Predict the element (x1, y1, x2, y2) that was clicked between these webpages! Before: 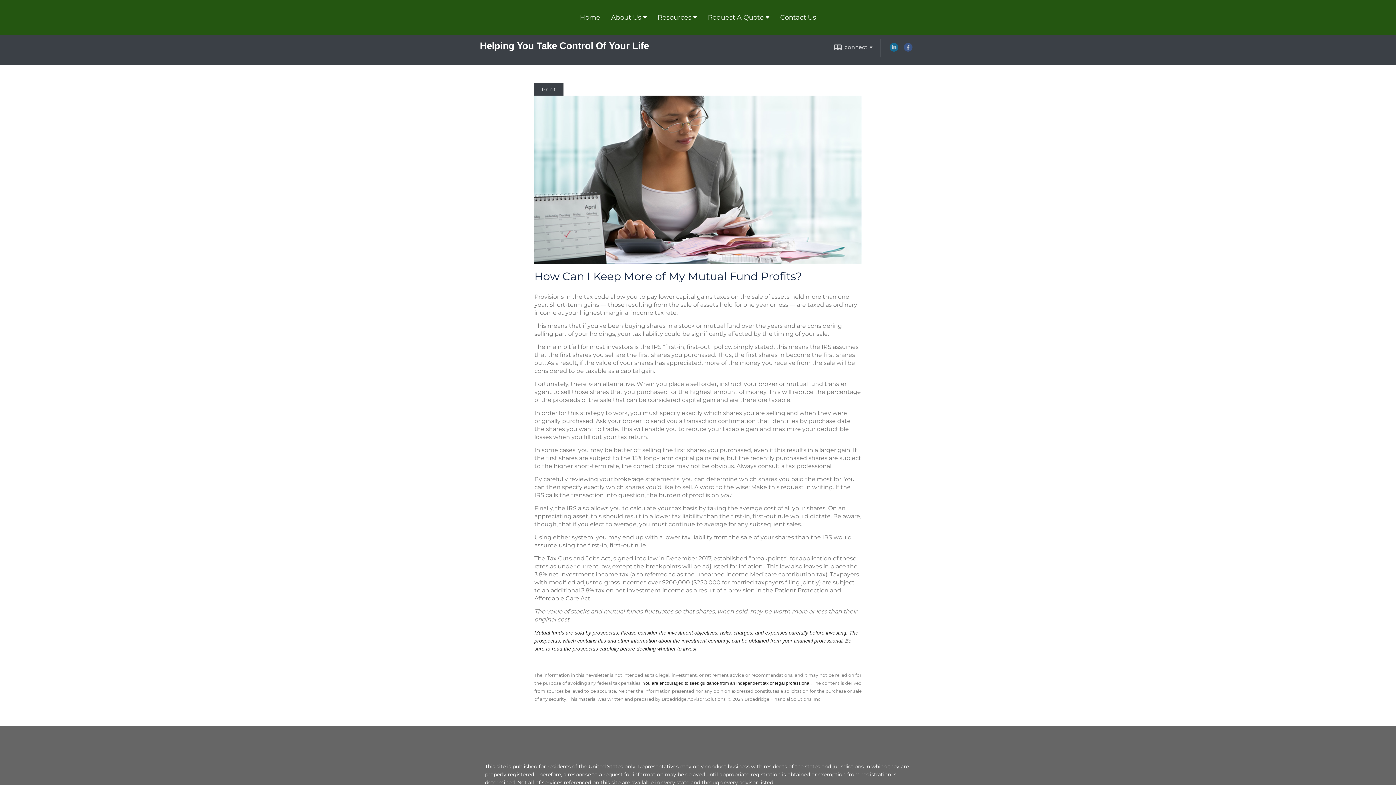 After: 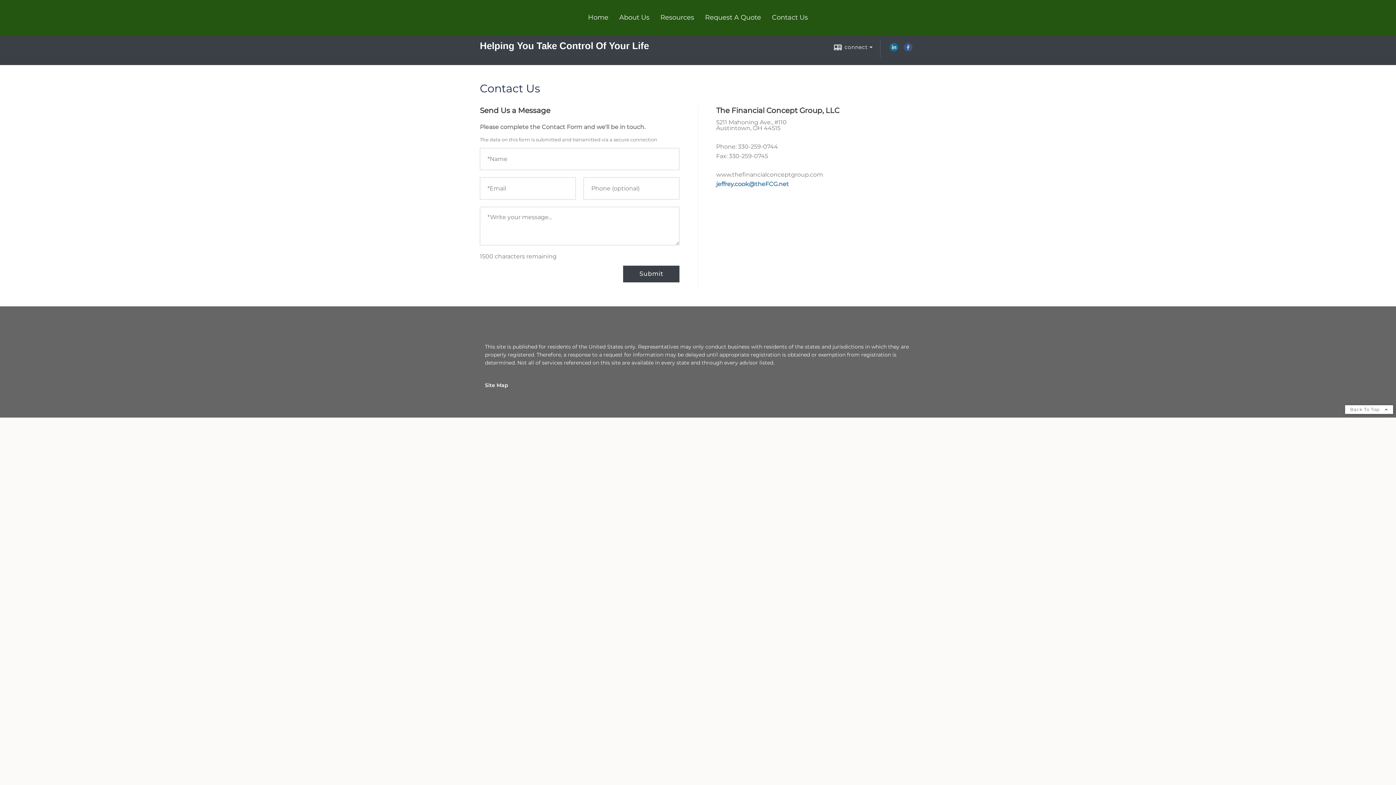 Action: bbox: (774, 9, 821, 25) label: Contact Us